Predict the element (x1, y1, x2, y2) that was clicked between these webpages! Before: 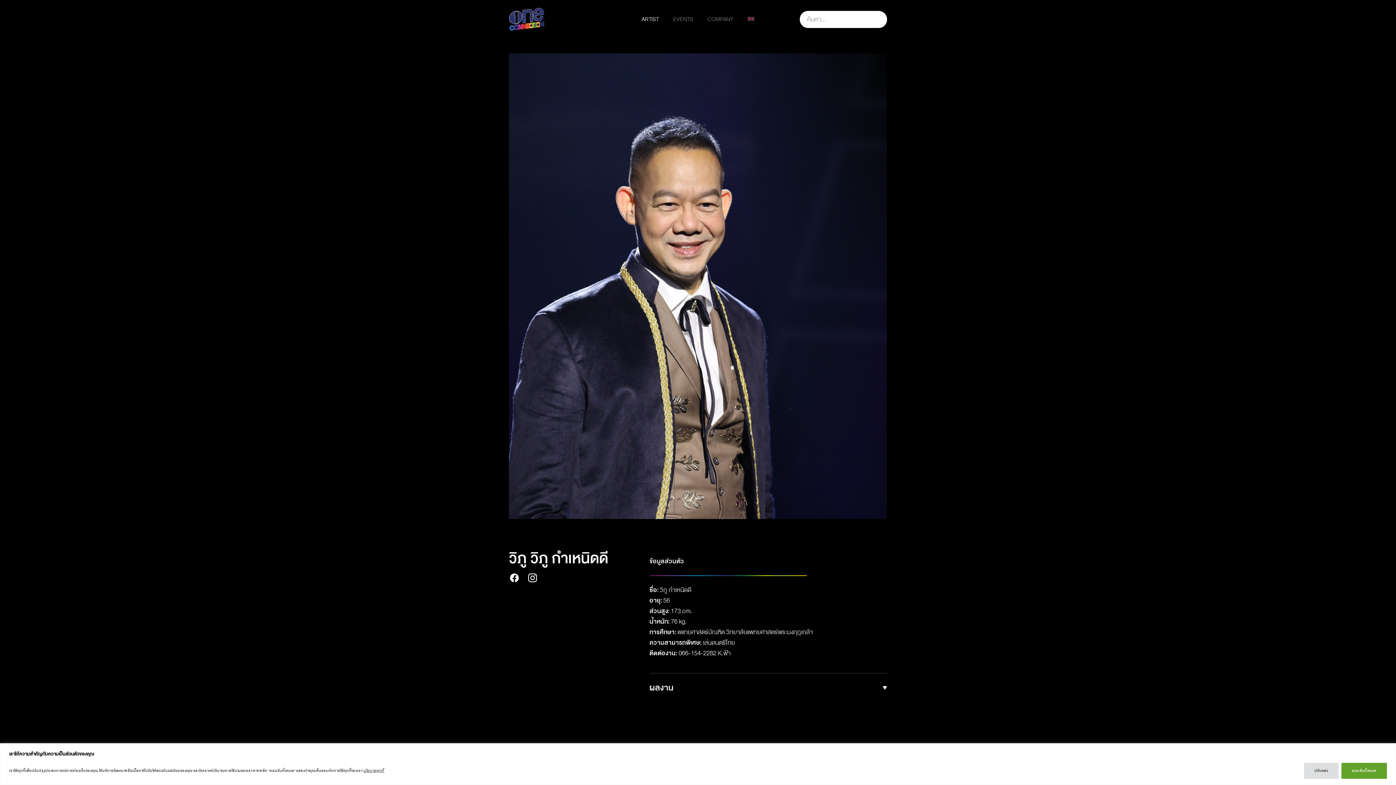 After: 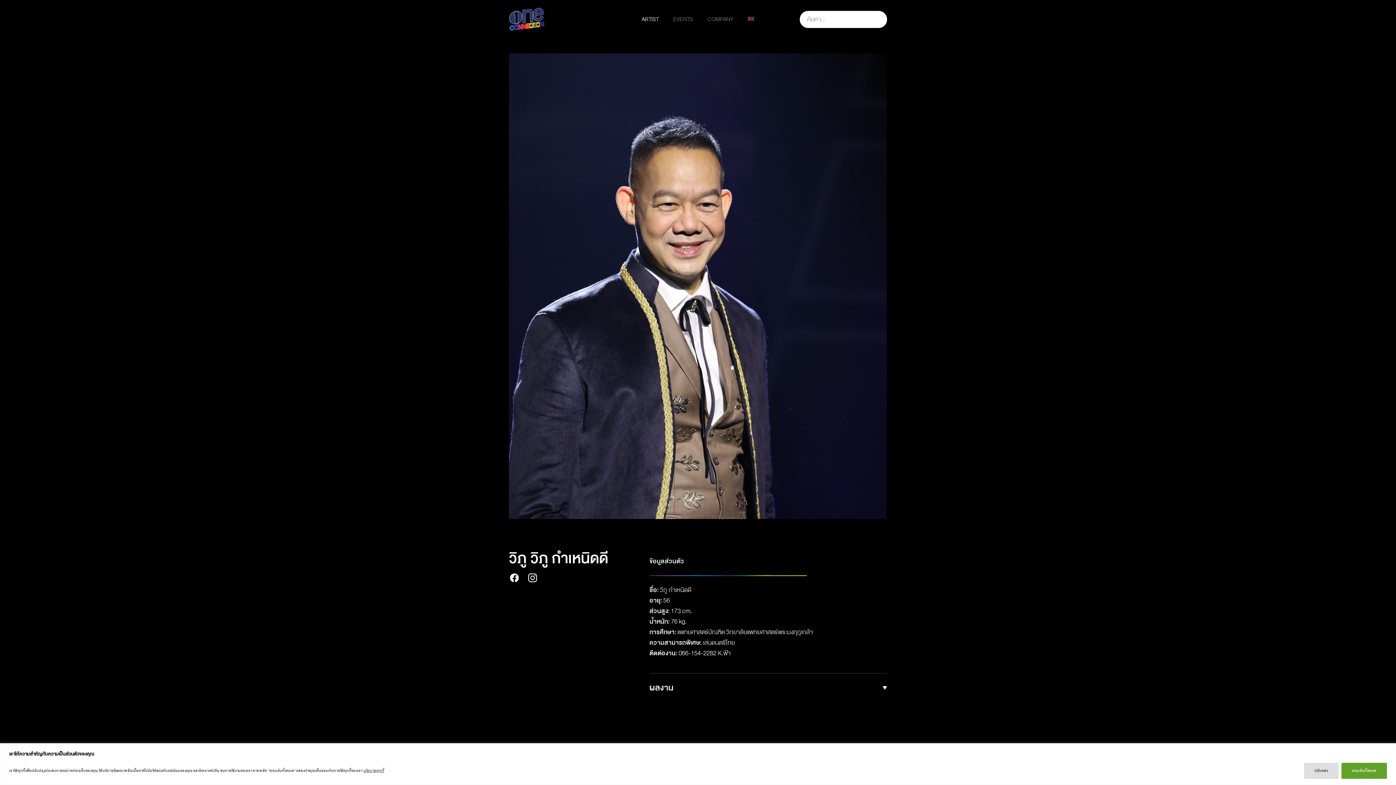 Action: label: นโยบายคุกกี้ bbox: (363, 767, 384, 774)